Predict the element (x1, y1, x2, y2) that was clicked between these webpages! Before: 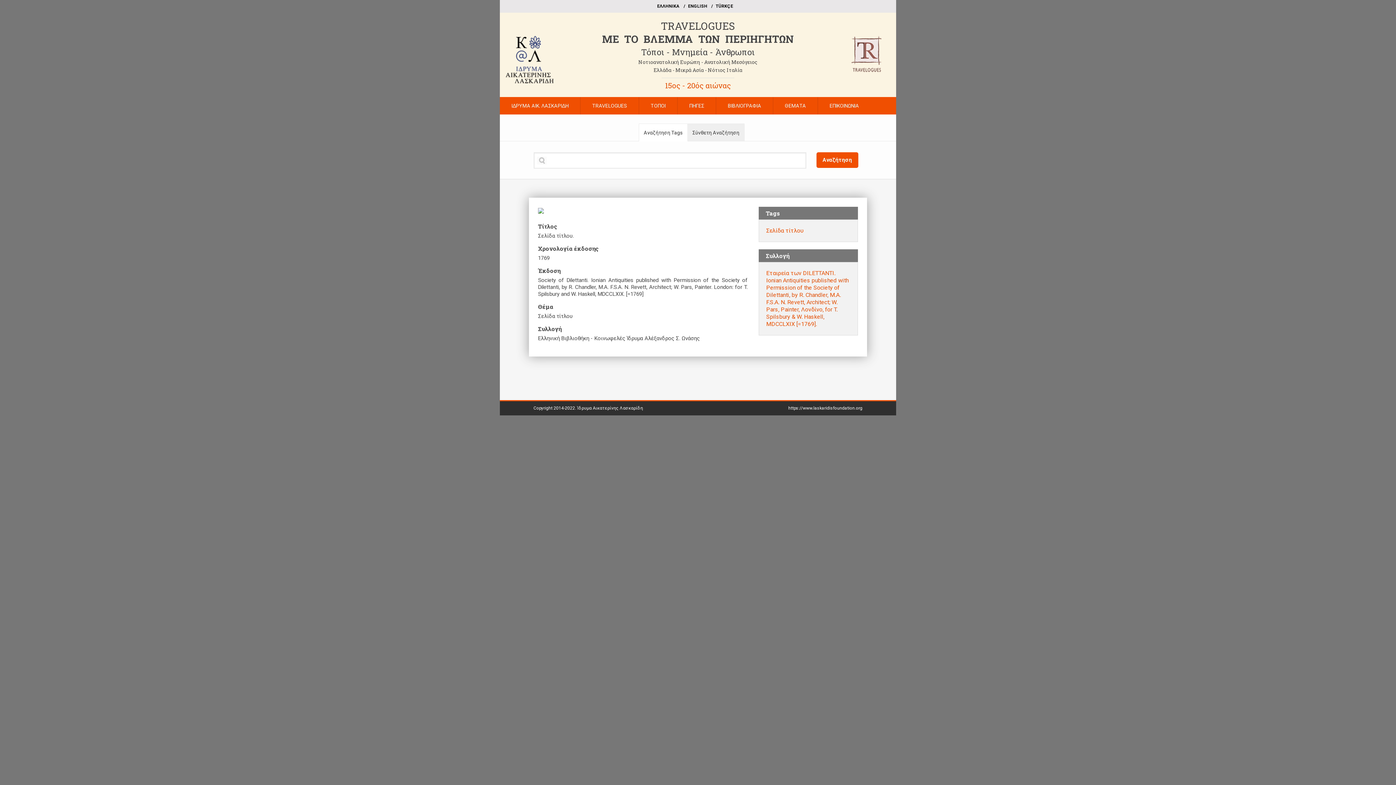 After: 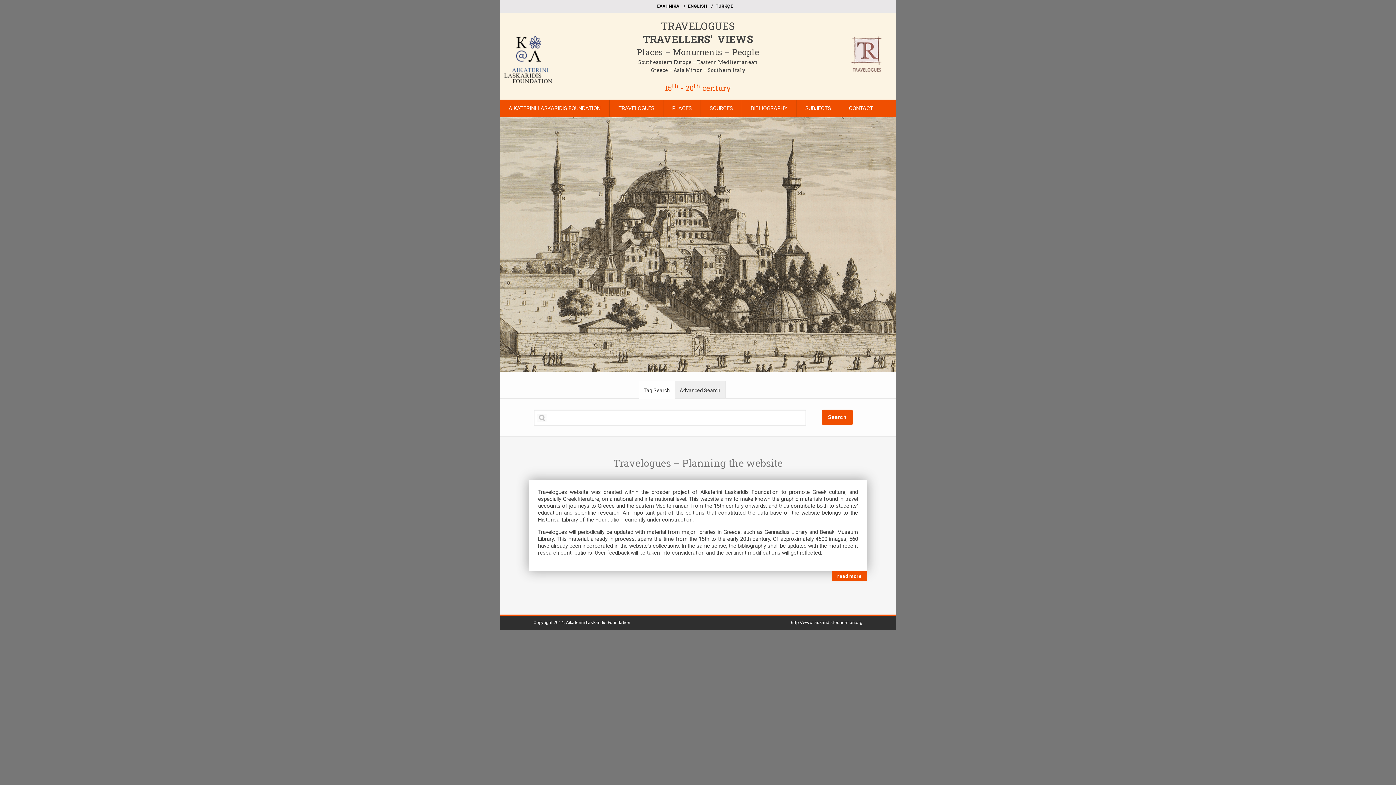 Action: label: ΕΝGLISH bbox: (688, 3, 707, 8)